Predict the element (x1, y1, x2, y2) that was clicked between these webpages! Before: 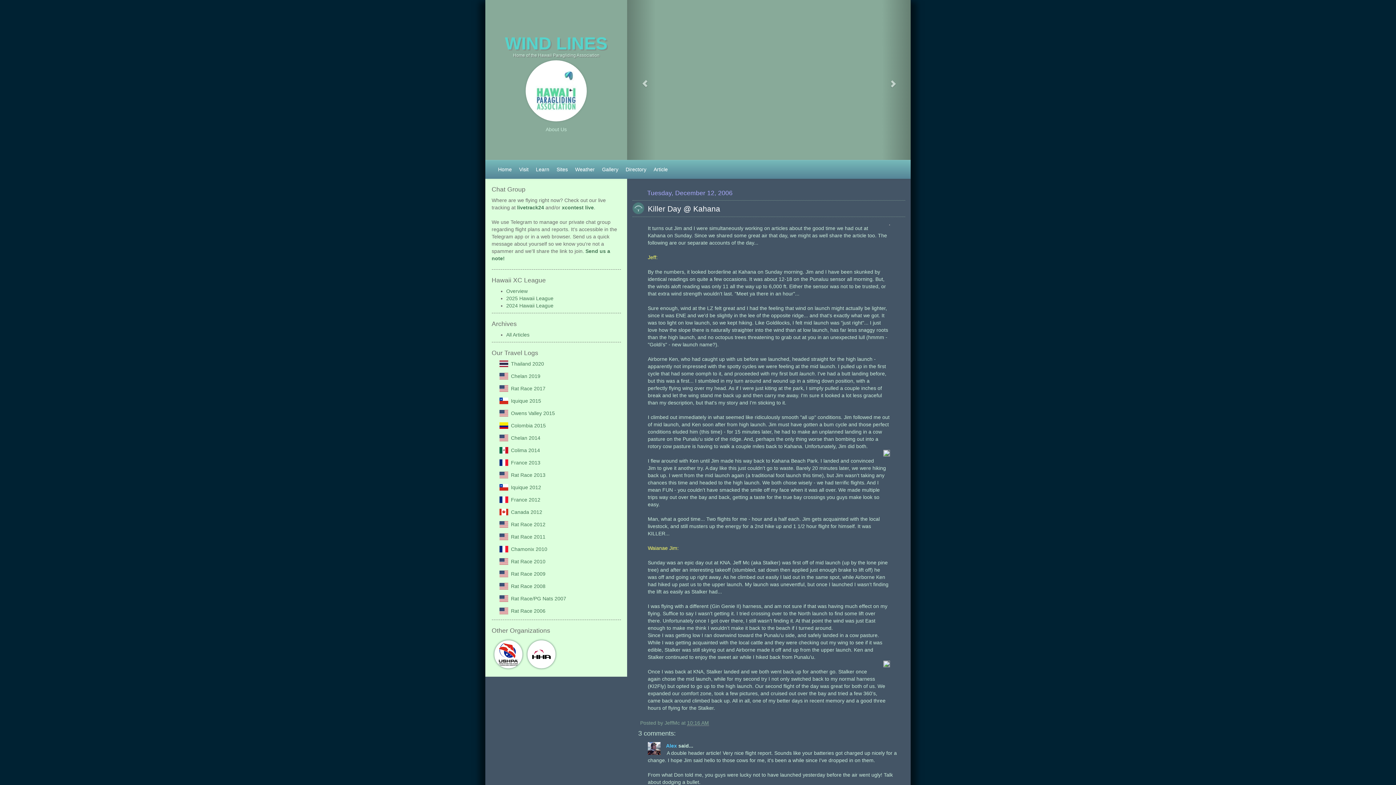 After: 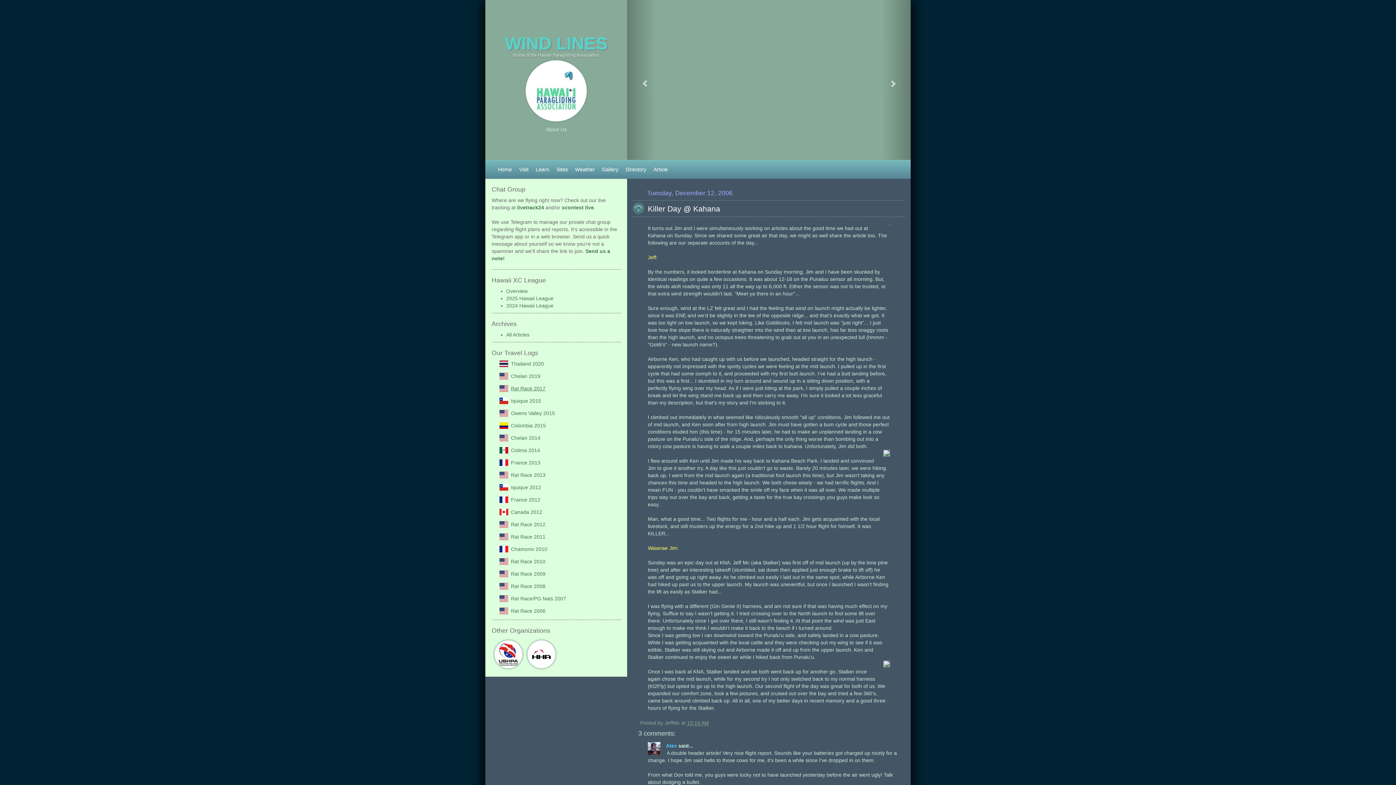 Action: label: Rat Race 2017 bbox: (511, 385, 545, 391)